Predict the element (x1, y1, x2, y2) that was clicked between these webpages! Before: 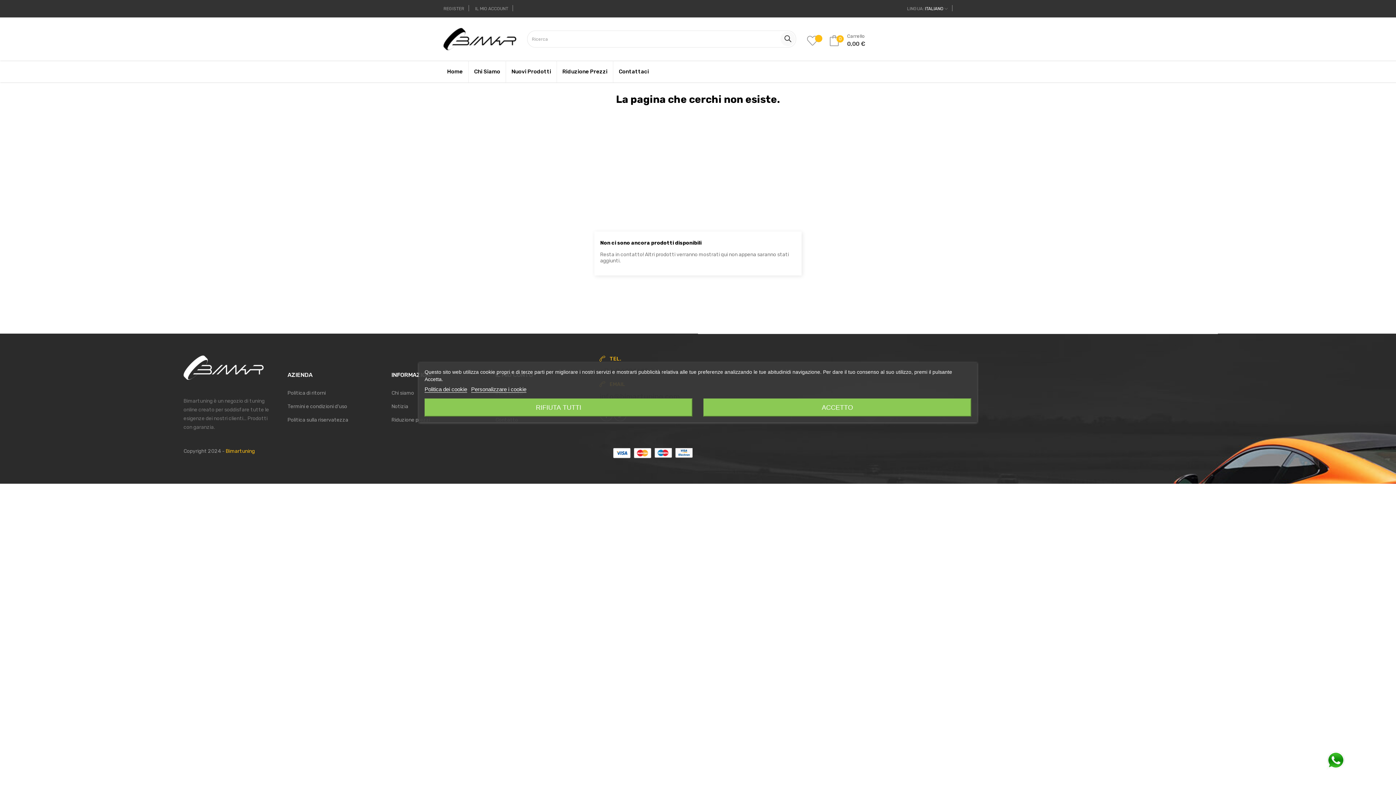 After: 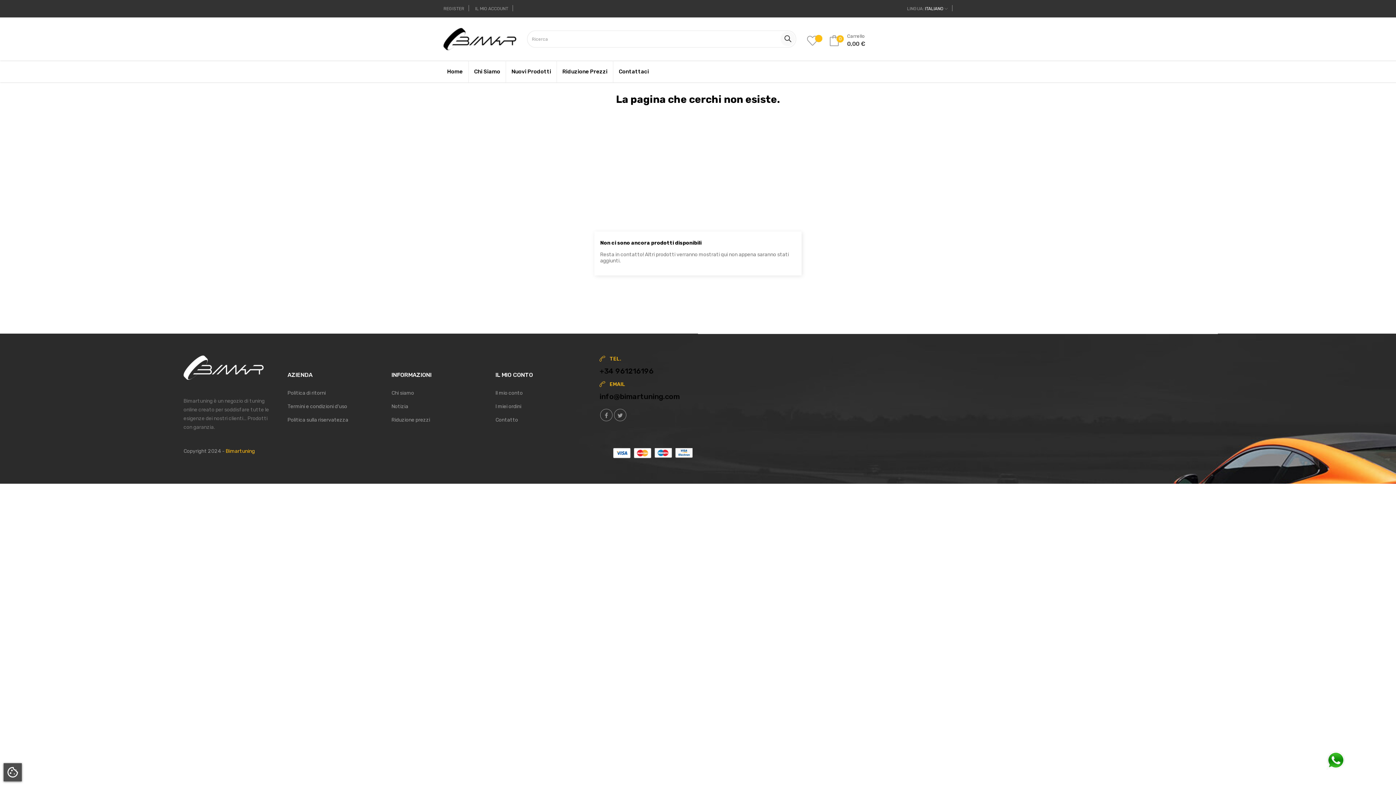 Action: bbox: (703, 398, 971, 416) label: ACCETTO